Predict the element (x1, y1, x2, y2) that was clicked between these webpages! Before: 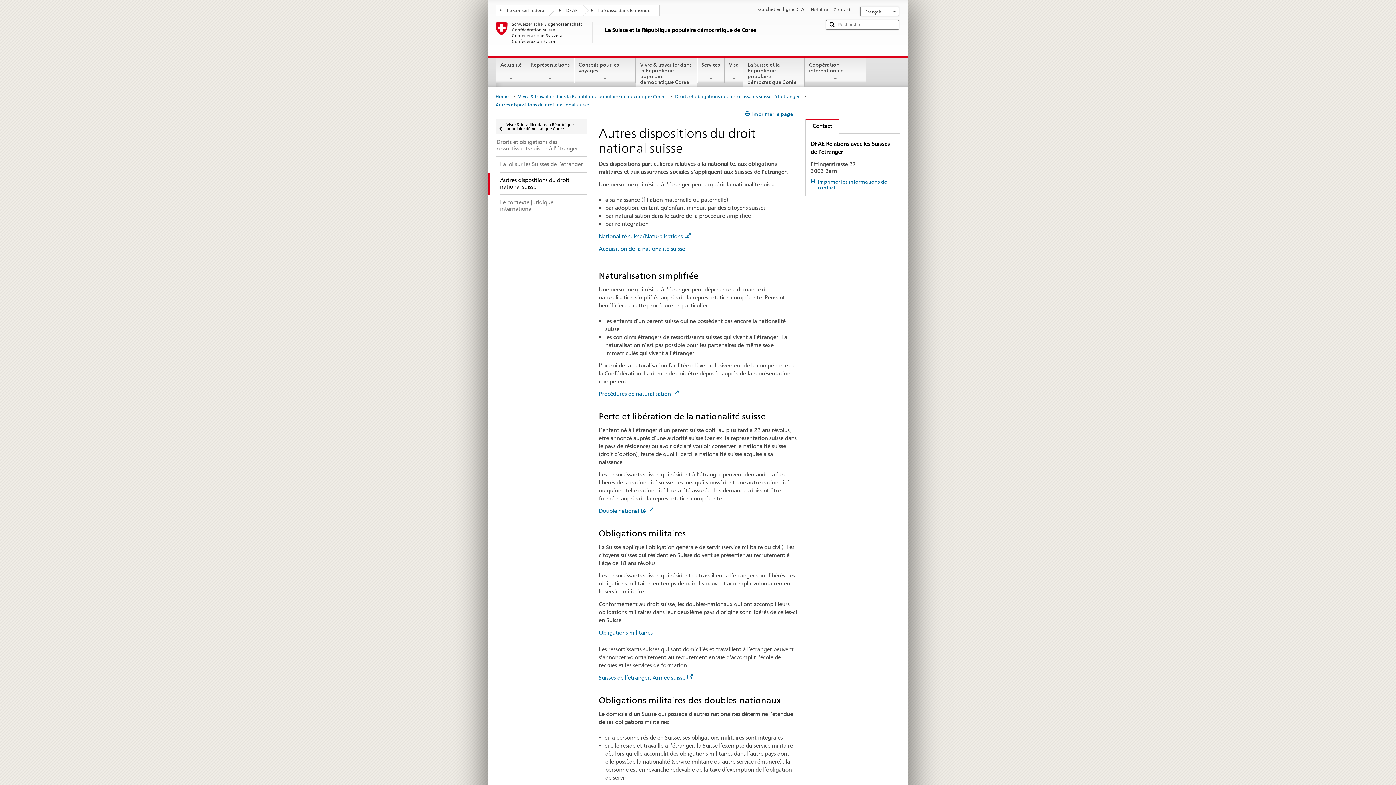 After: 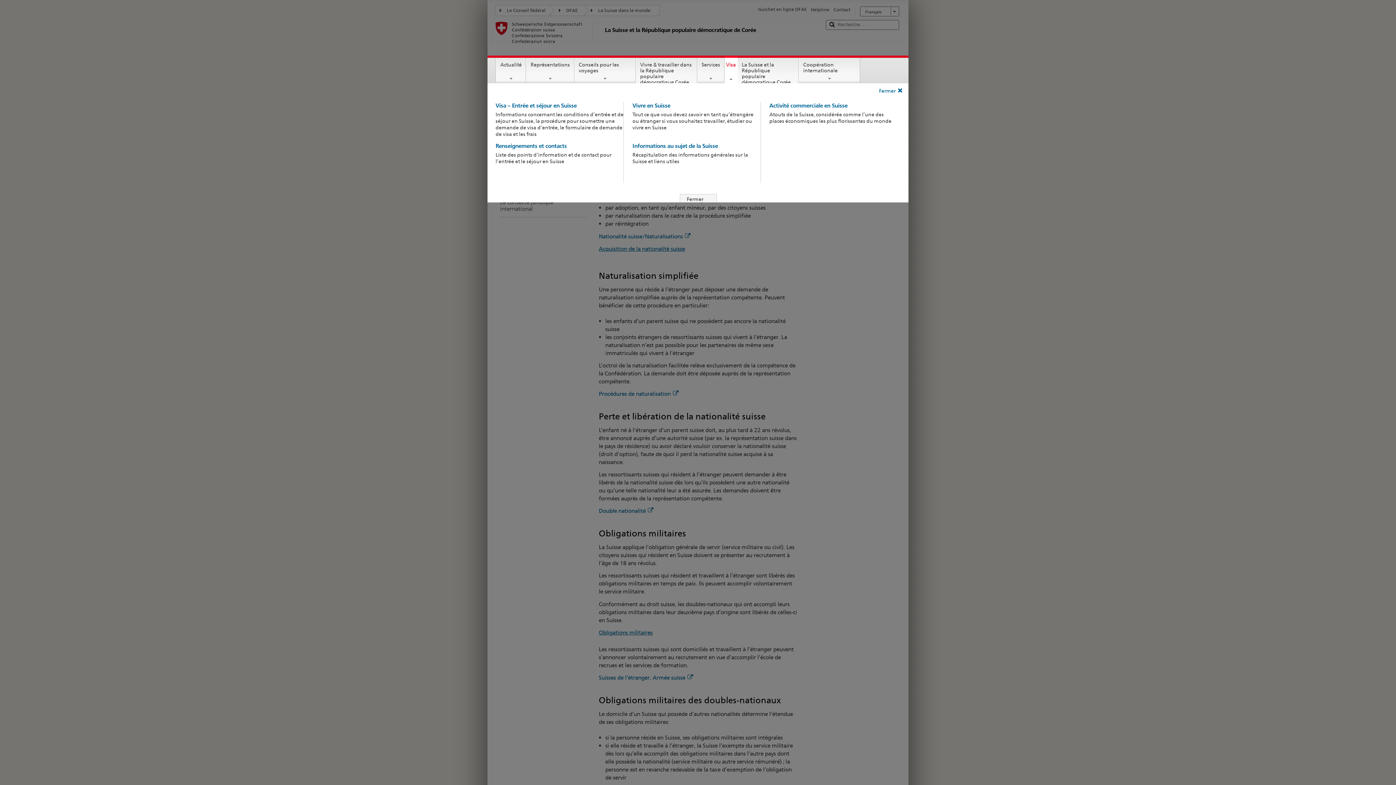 Action: bbox: (725, 57, 743, 81) label: Visa